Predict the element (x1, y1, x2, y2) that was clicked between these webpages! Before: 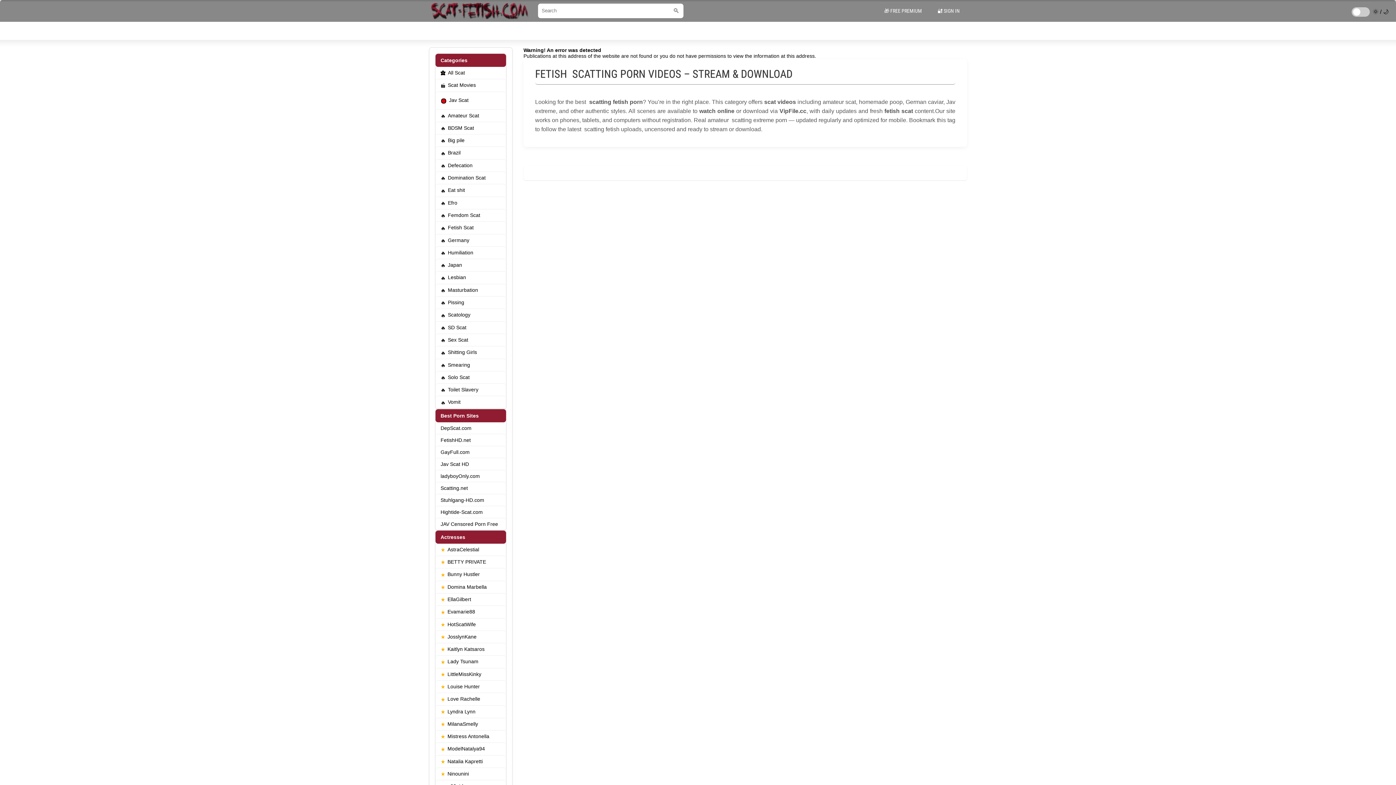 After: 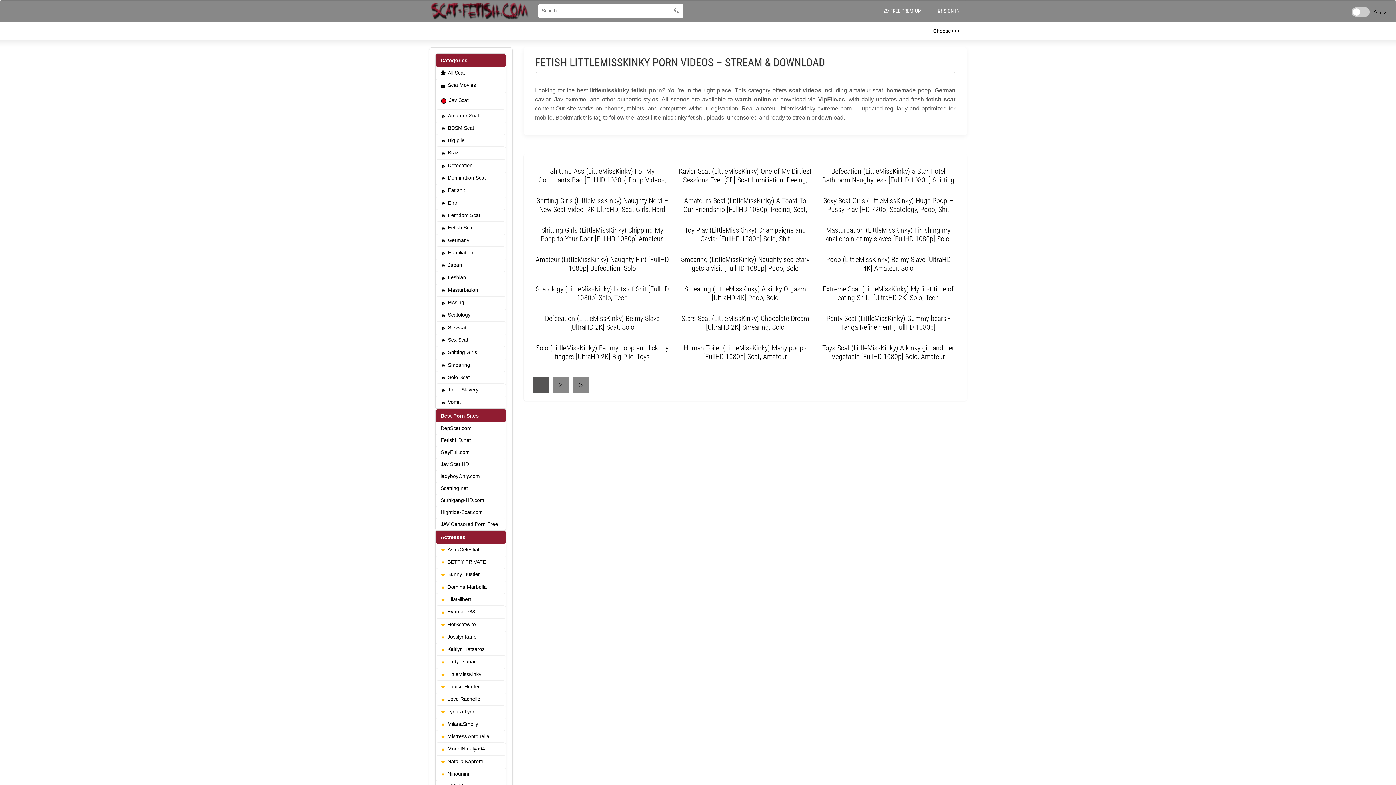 Action: bbox: (435, 668, 506, 680) label: LittleMissKinky